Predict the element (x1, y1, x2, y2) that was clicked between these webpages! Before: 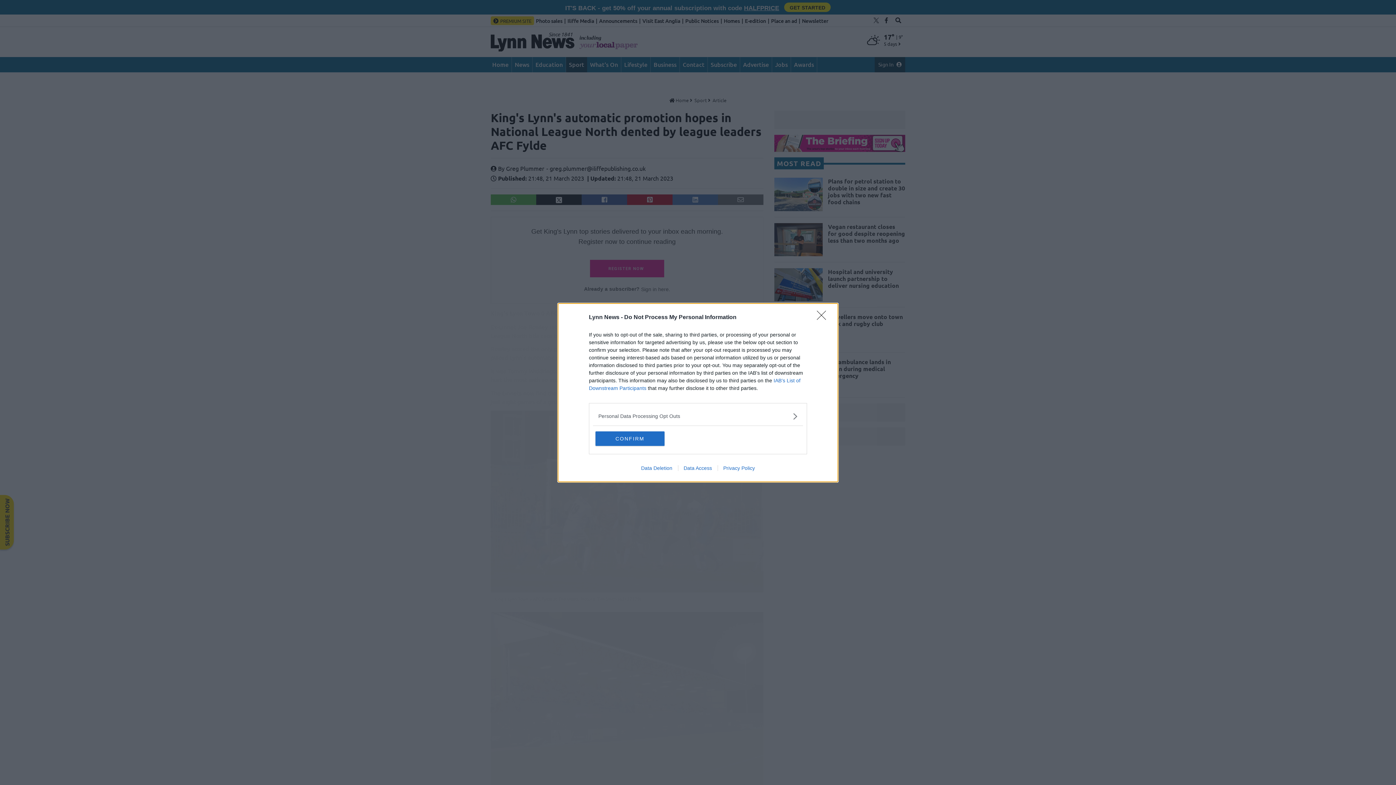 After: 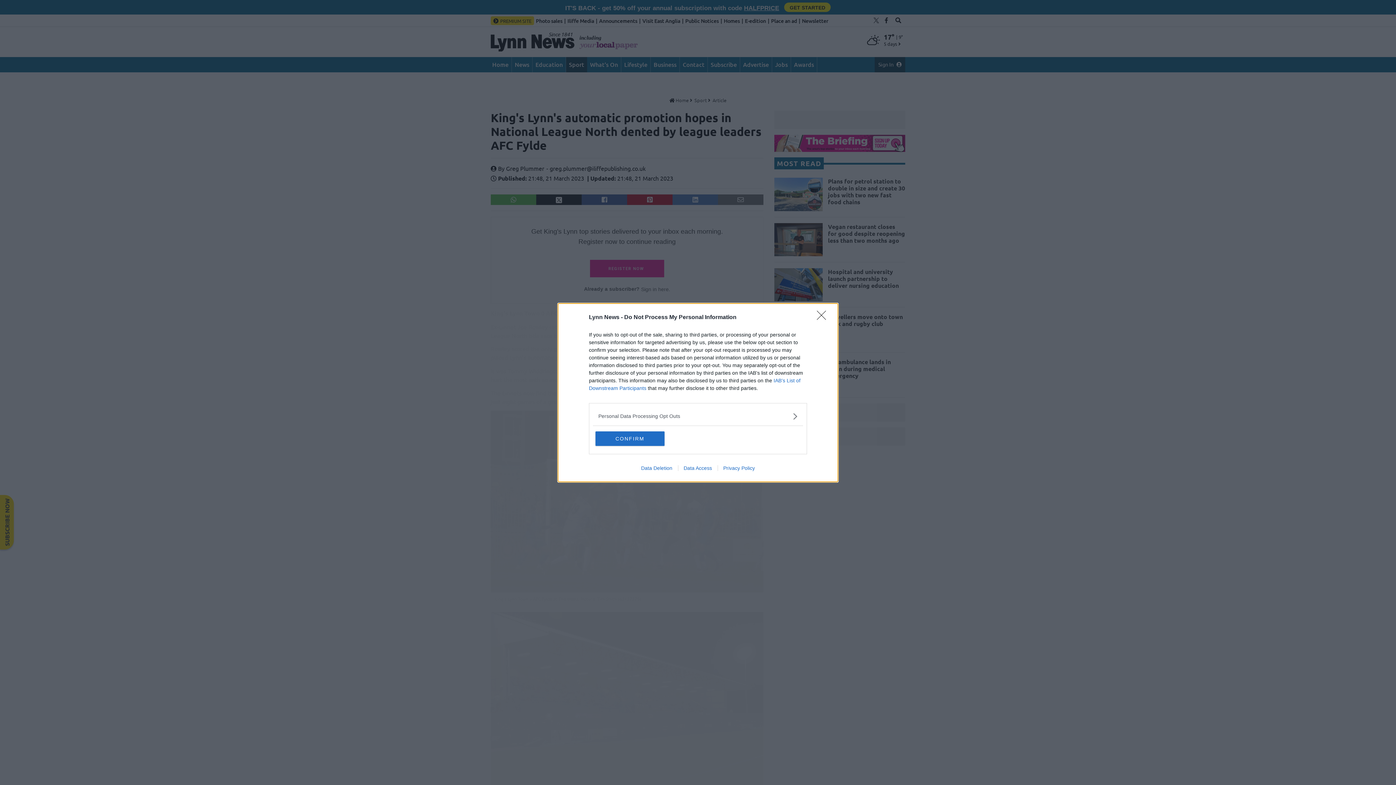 Action: bbox: (635, 465, 678, 471) label: Data Deletion